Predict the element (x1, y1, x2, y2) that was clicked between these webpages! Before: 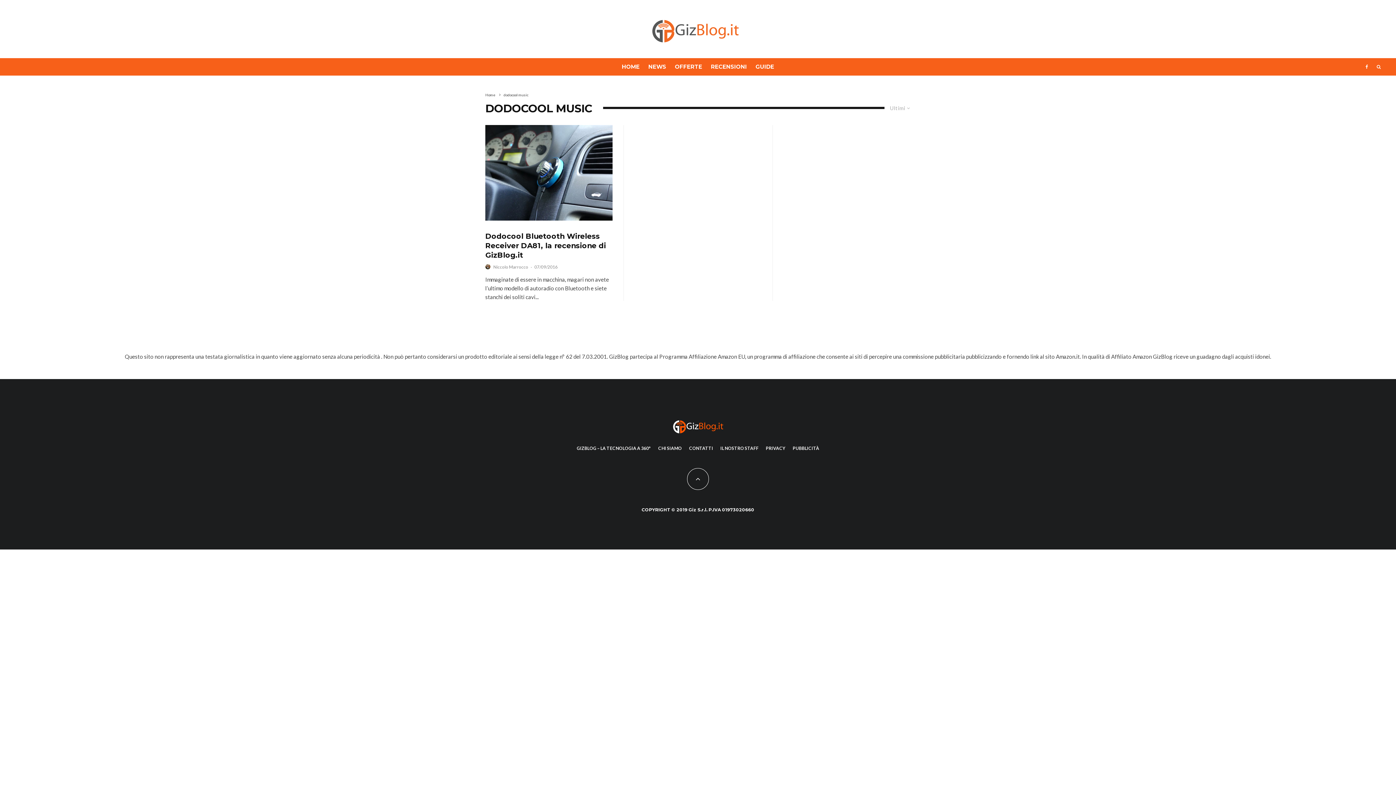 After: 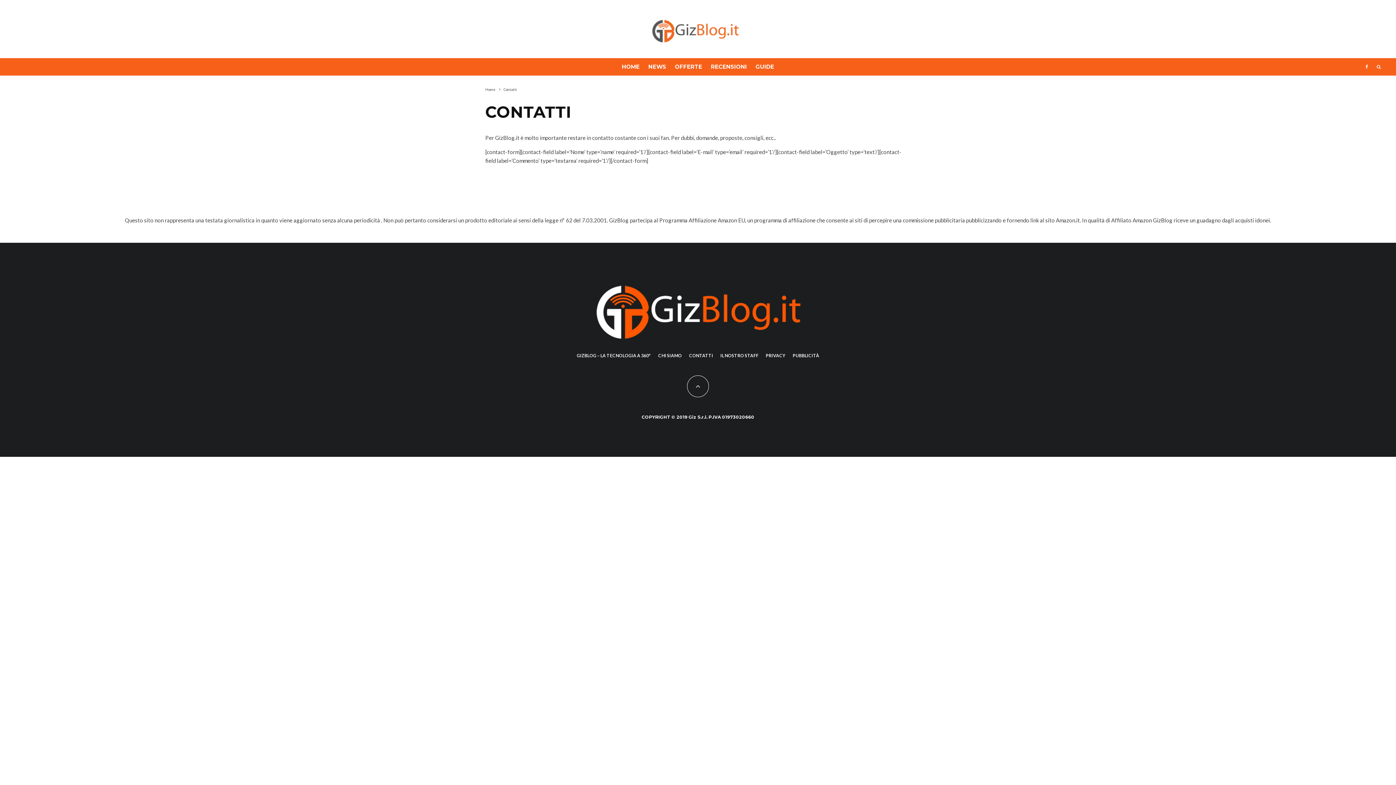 Action: bbox: (689, 462, 713, 469) label: CONTATTI